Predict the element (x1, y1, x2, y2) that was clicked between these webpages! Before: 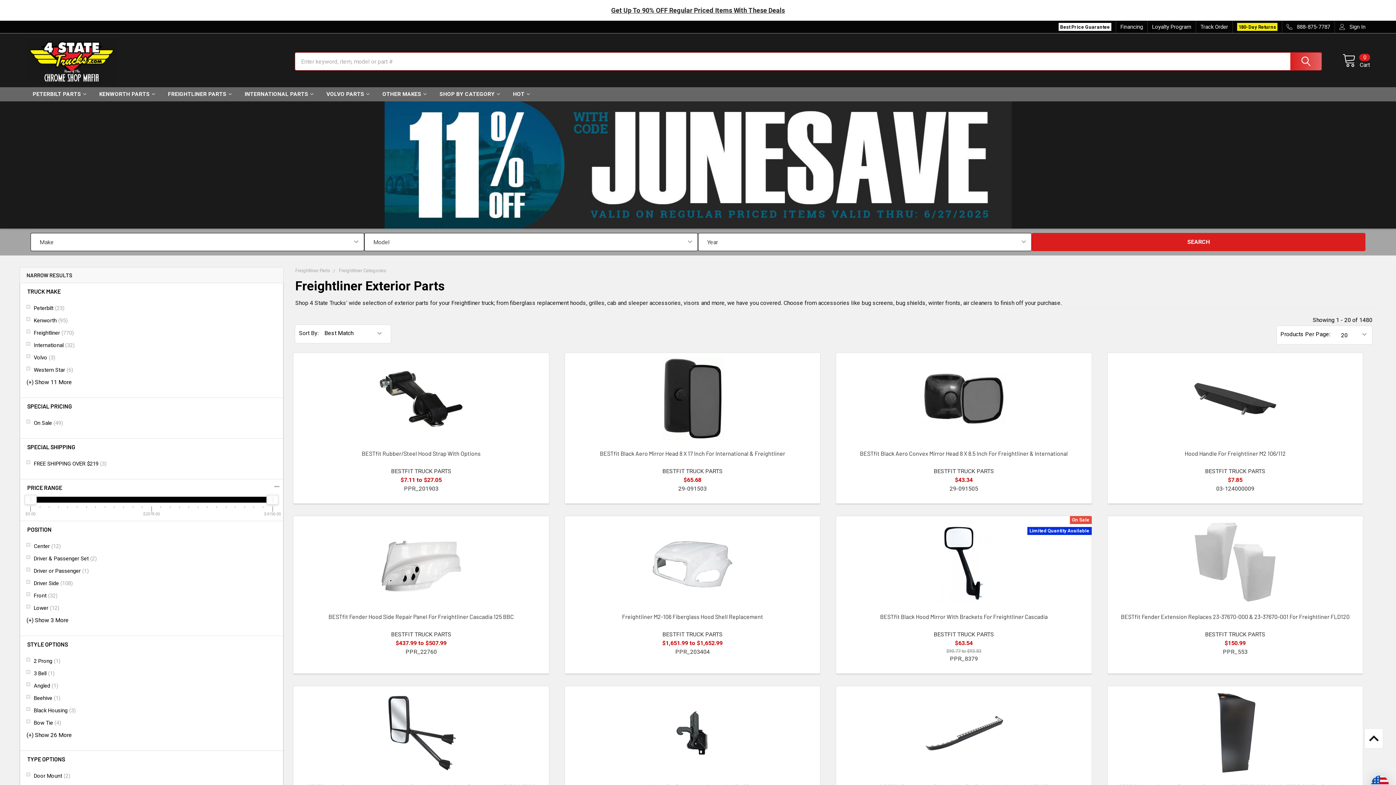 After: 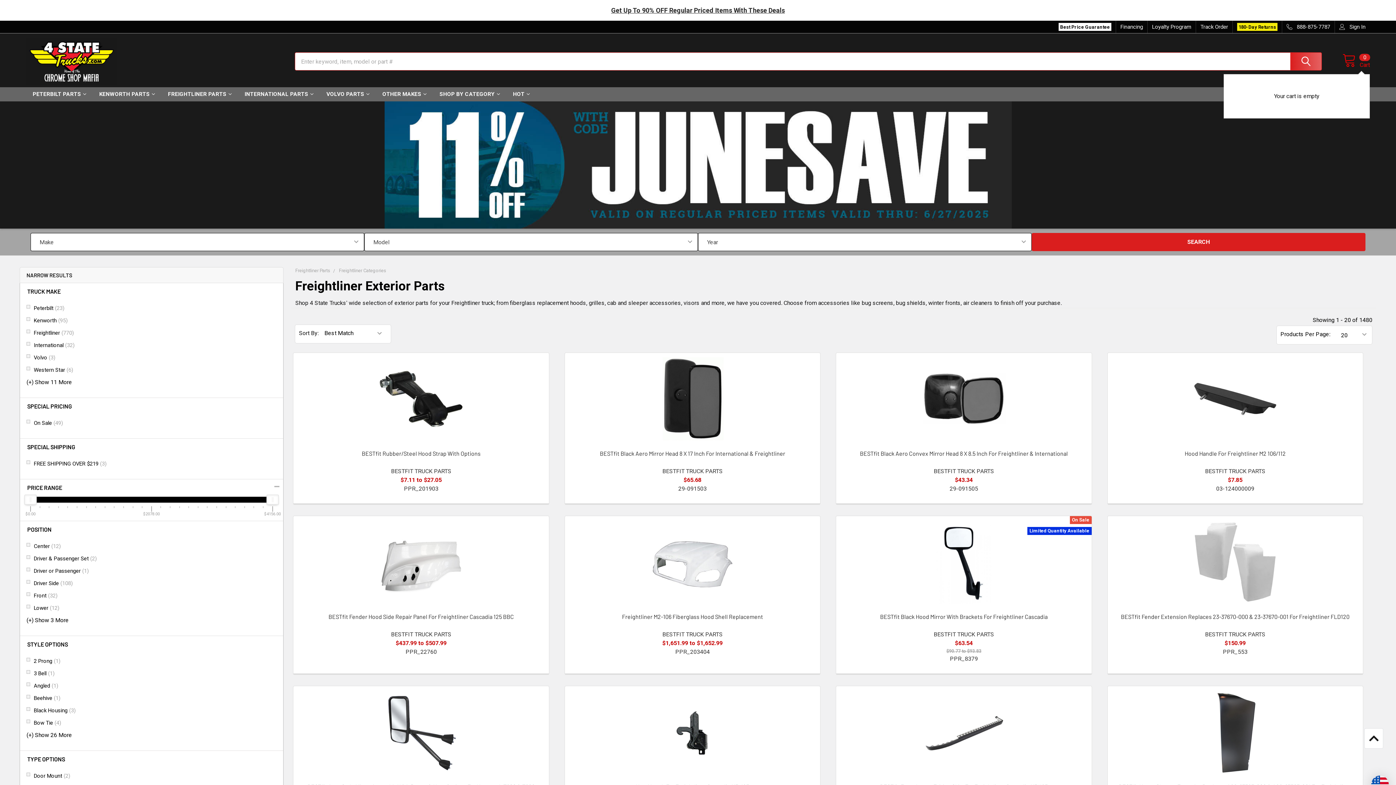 Action: bbox: (1342, 54, 1370, 68) label: Cart
0